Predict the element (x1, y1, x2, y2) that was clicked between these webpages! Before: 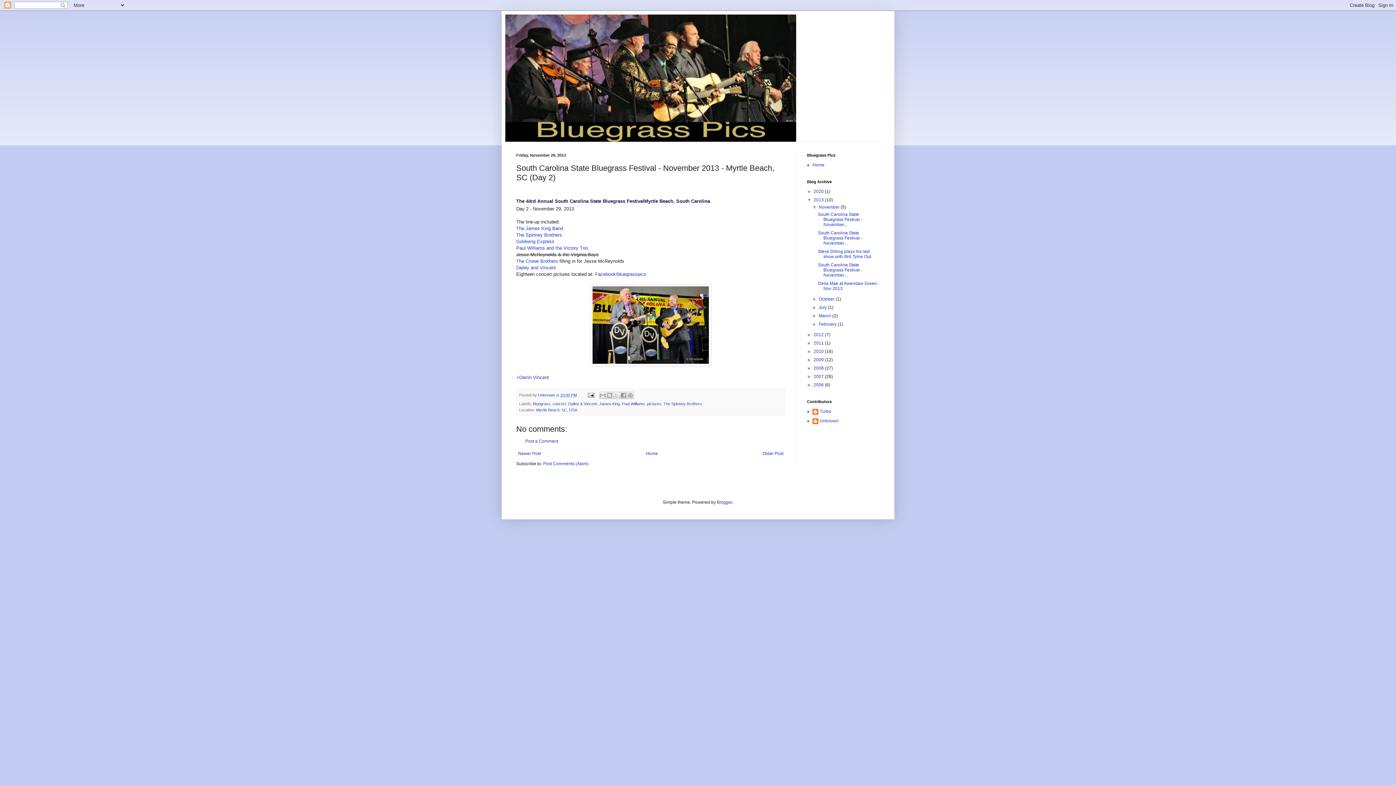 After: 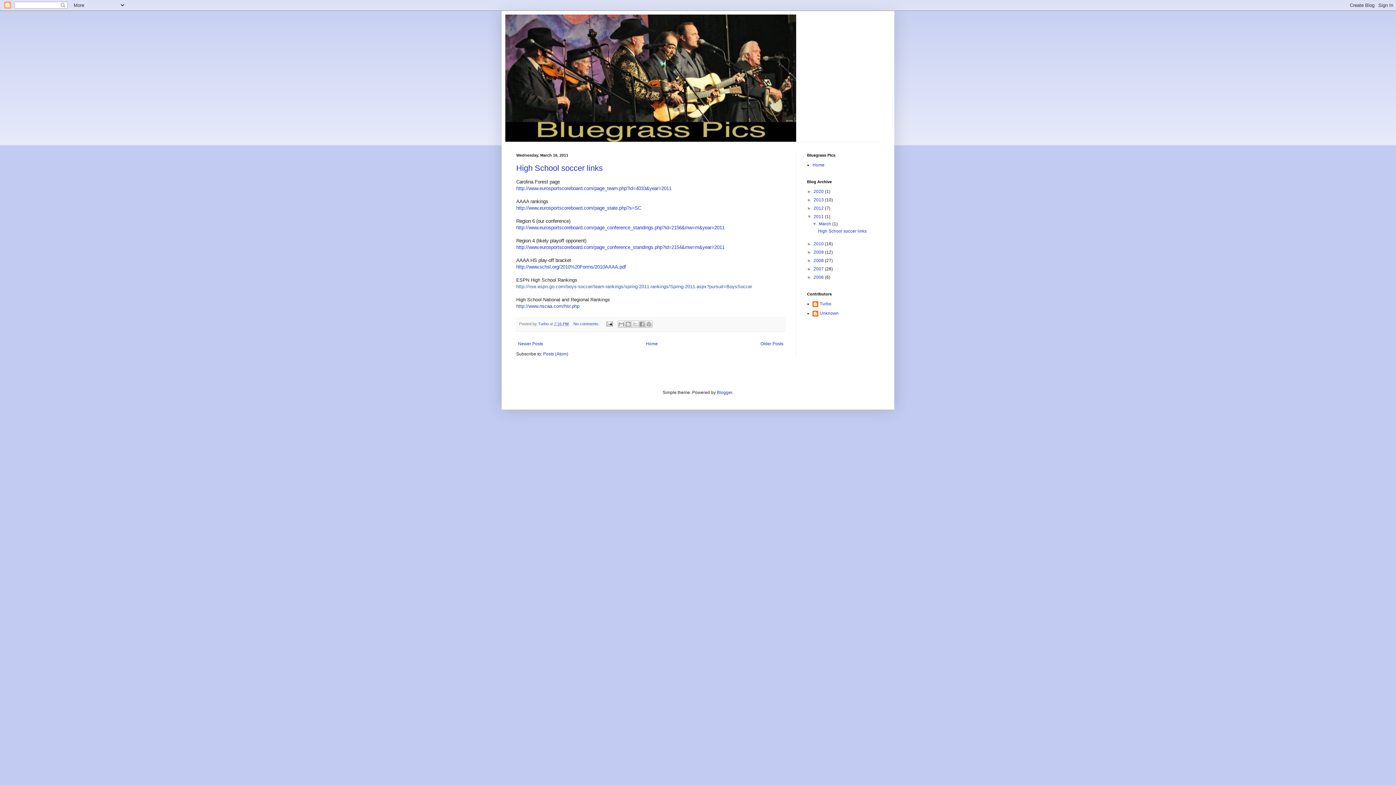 Action: label: 2011  bbox: (813, 340, 825, 345)